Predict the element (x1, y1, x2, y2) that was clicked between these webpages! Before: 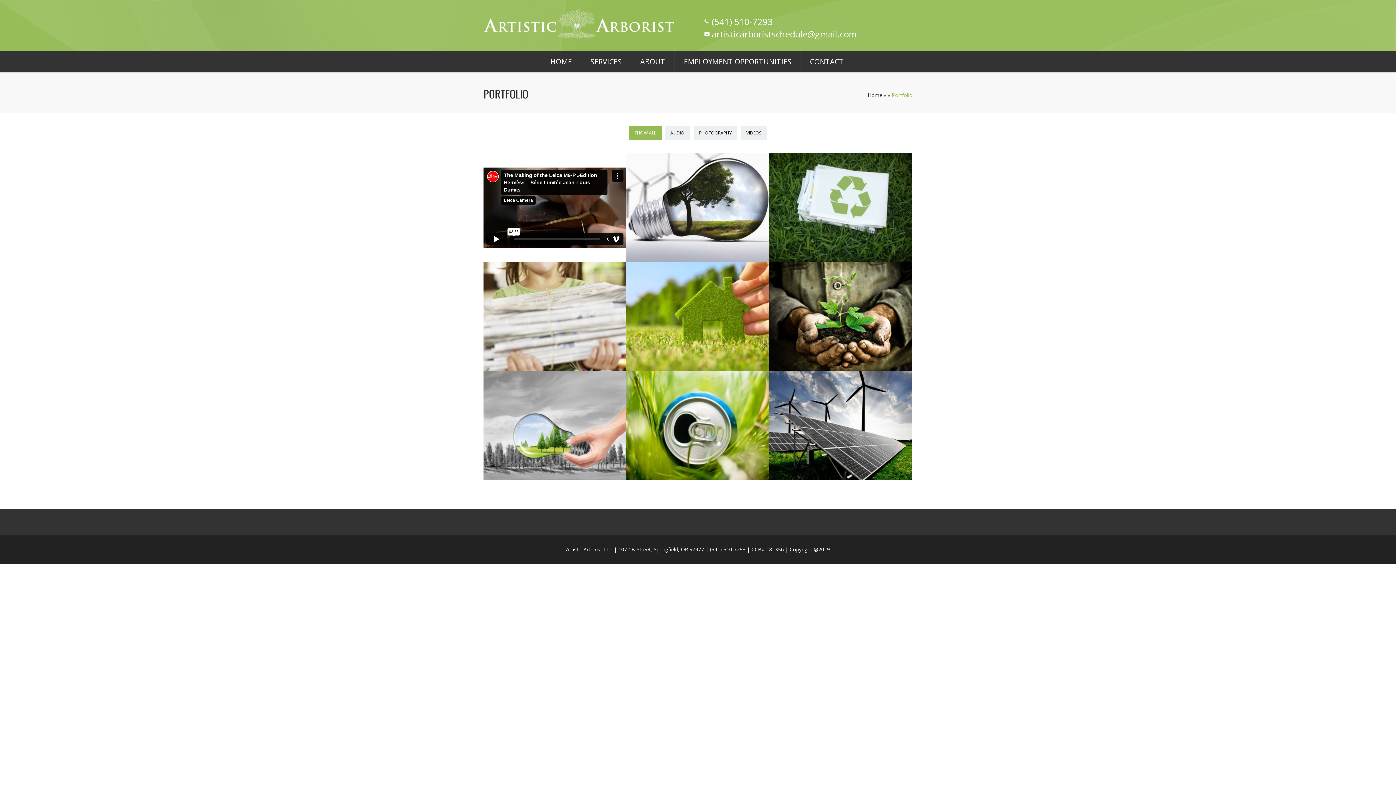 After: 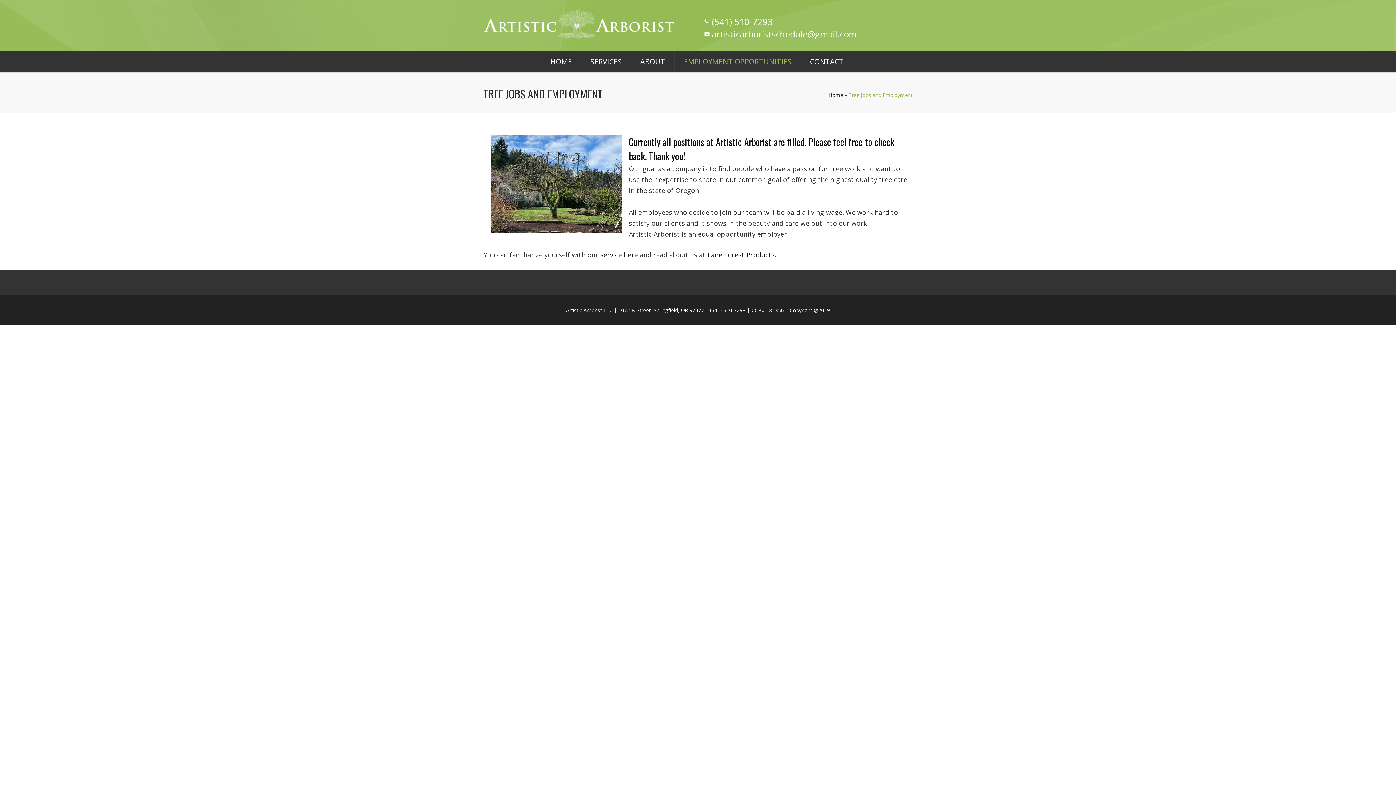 Action: bbox: (684, 56, 791, 67) label: EMPLOYMENT OPPORTUNITIES